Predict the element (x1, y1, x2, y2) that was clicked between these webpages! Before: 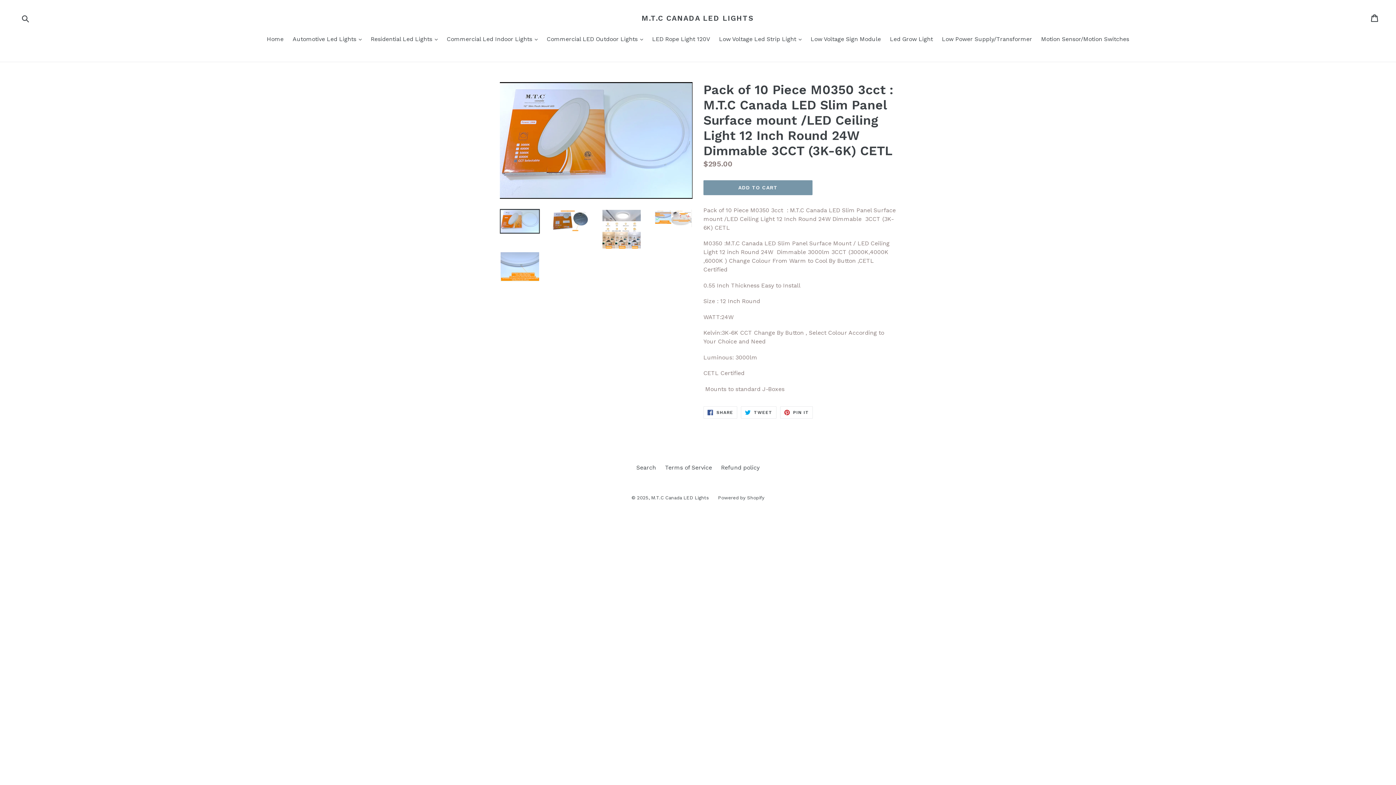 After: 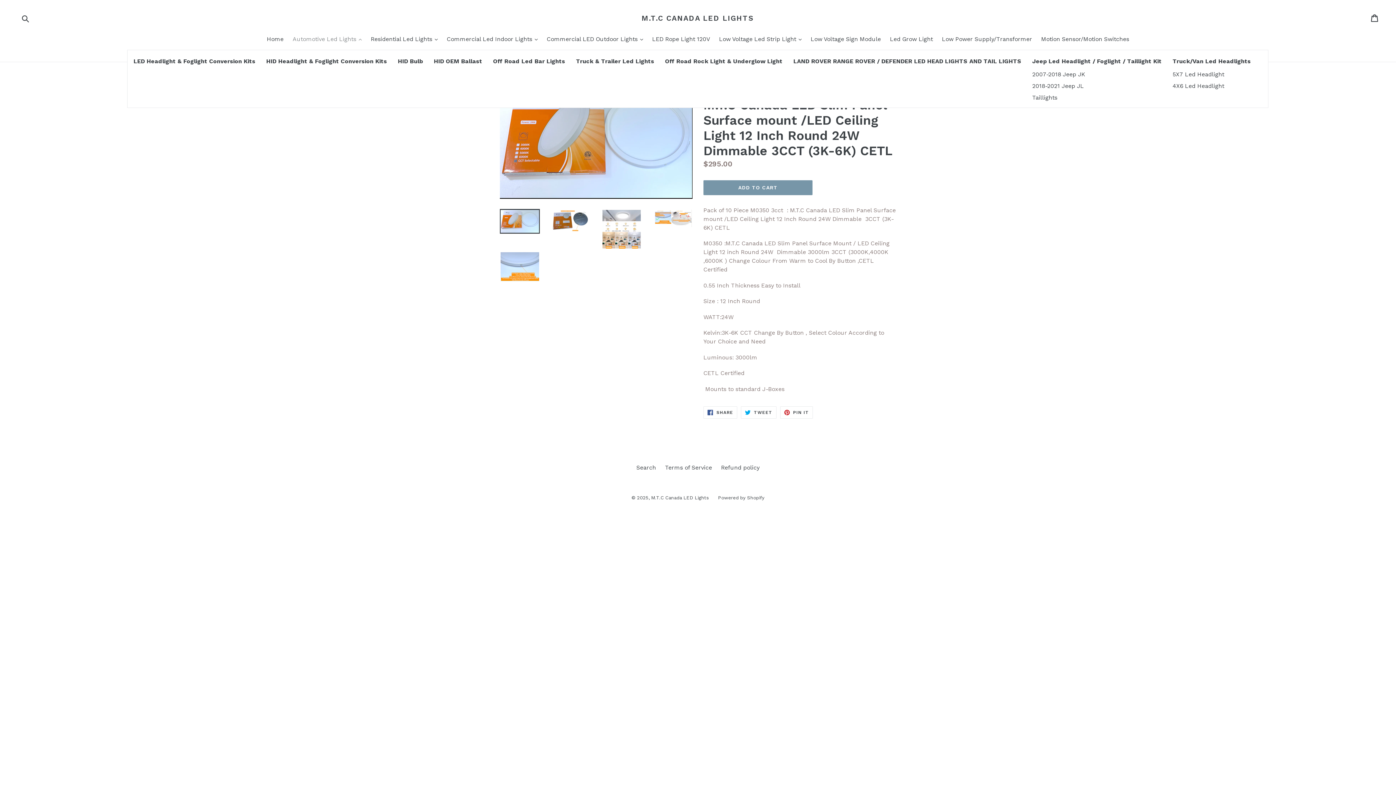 Action: label: Automotive Led Lights 
expand bbox: (289, 34, 365, 44)